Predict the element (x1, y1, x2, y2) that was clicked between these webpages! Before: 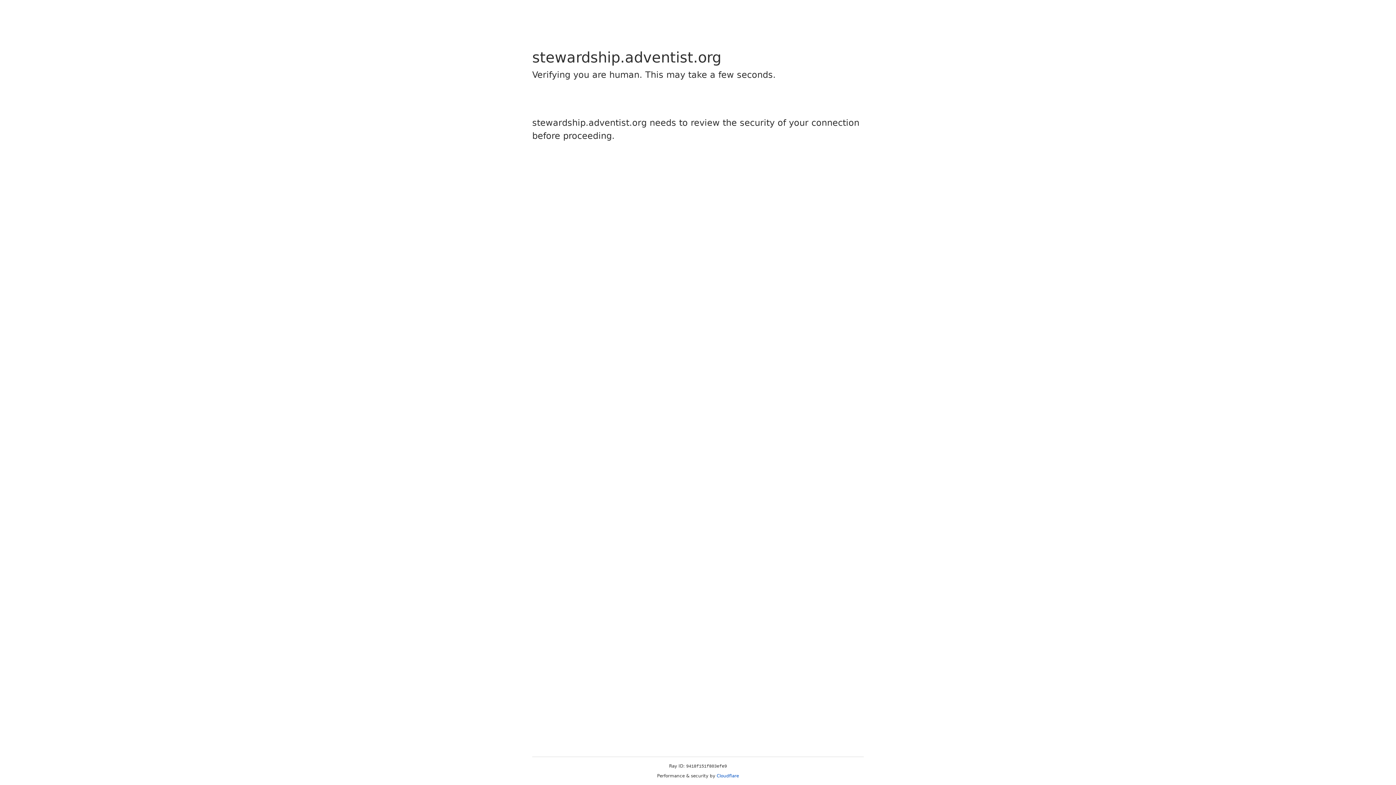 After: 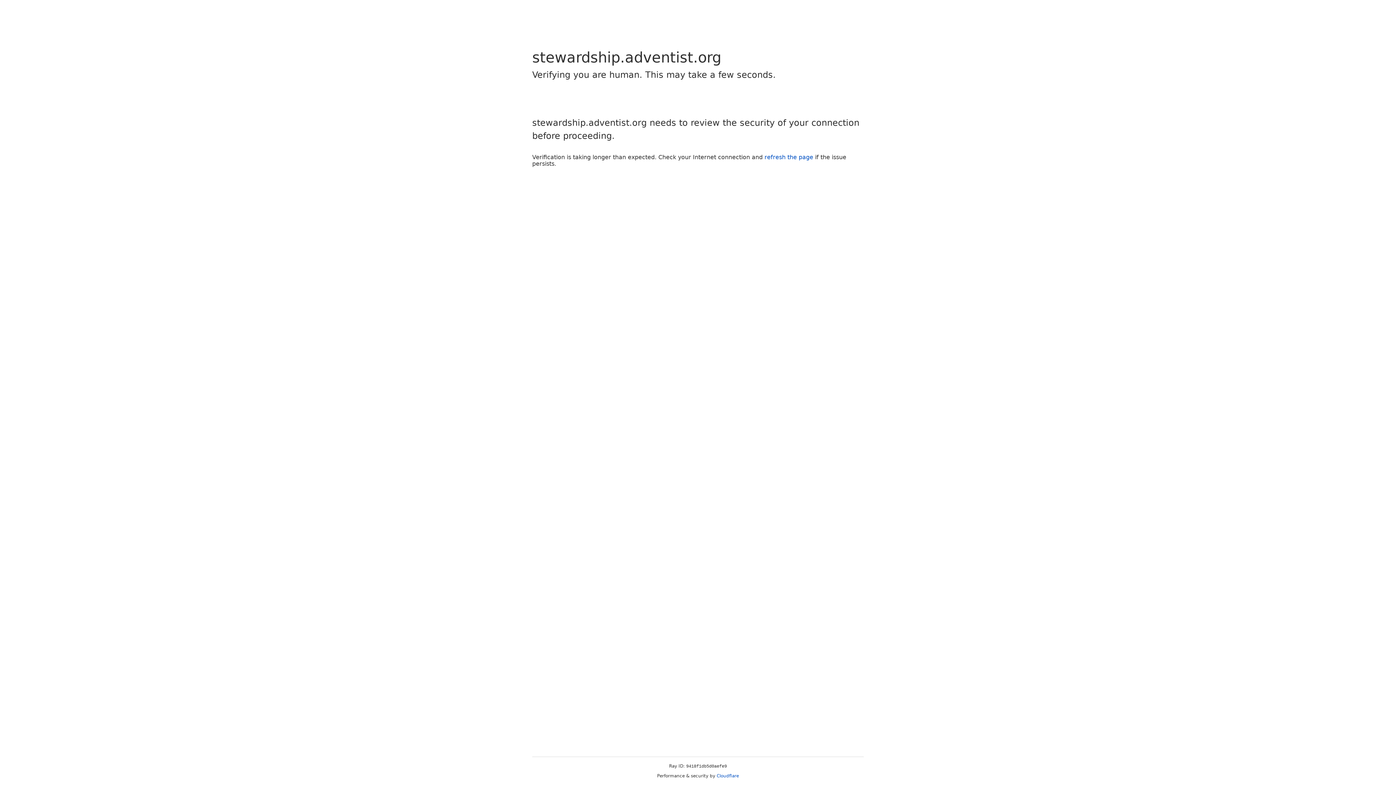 Action: label: Cloudflare bbox: (716, 773, 739, 778)